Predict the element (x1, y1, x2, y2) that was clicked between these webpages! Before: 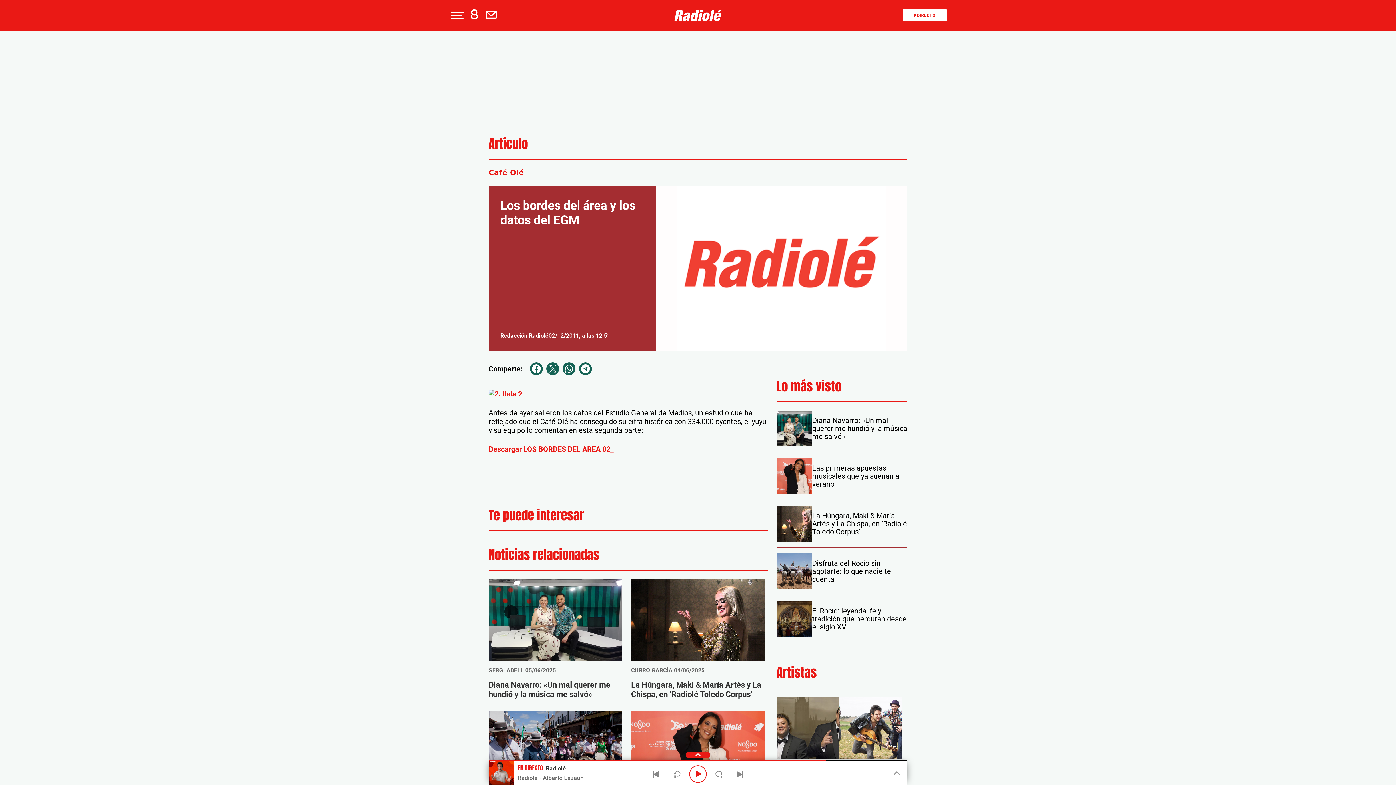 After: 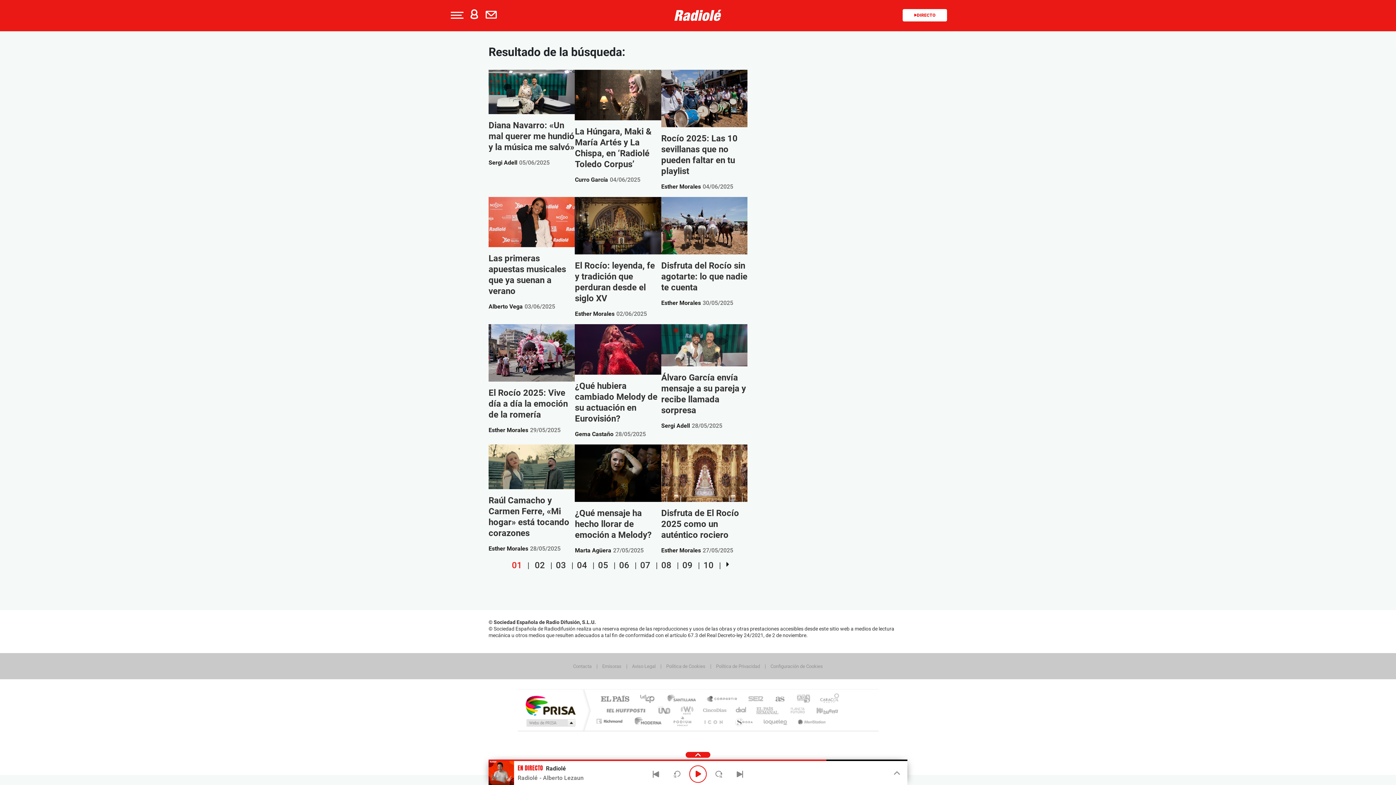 Action: label: Buscar bbox: (74, 50, 114, 71)